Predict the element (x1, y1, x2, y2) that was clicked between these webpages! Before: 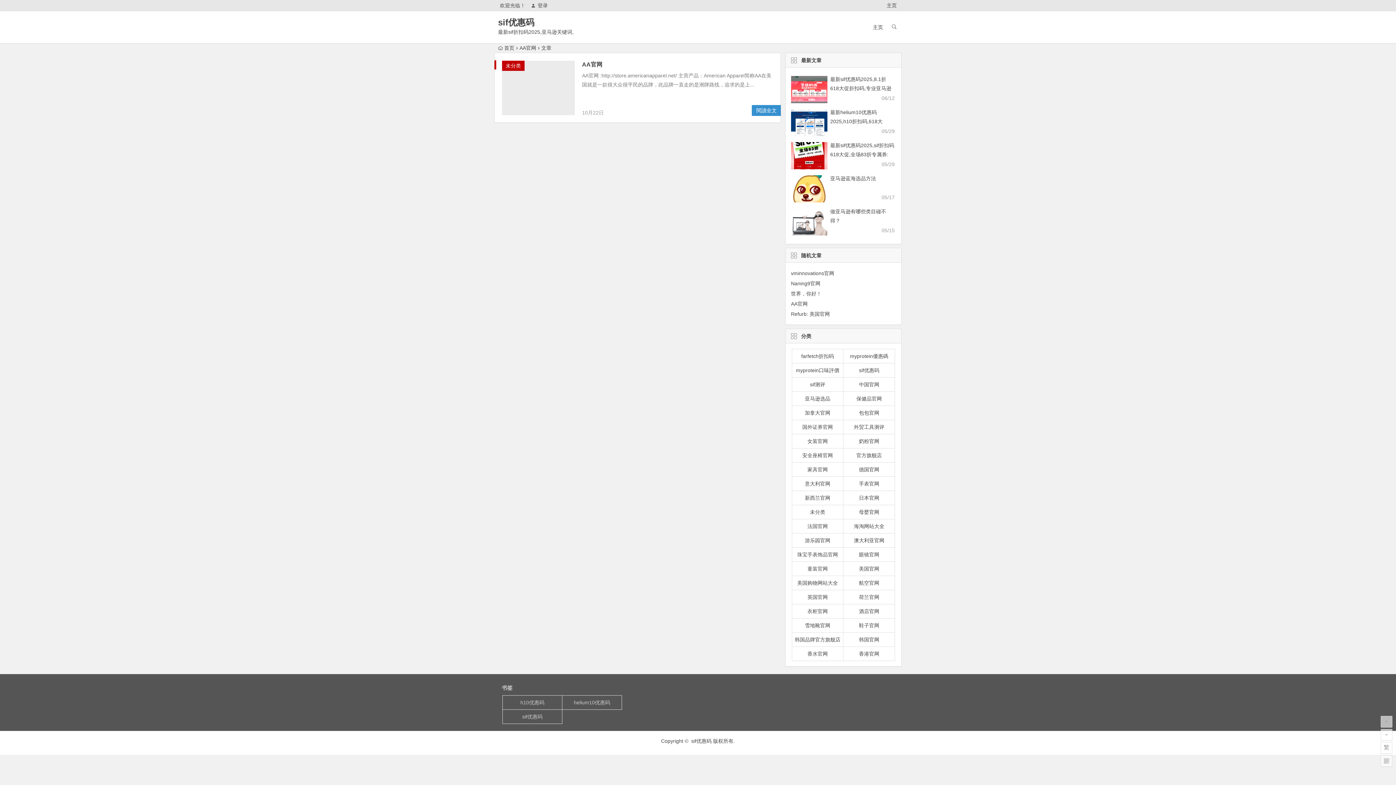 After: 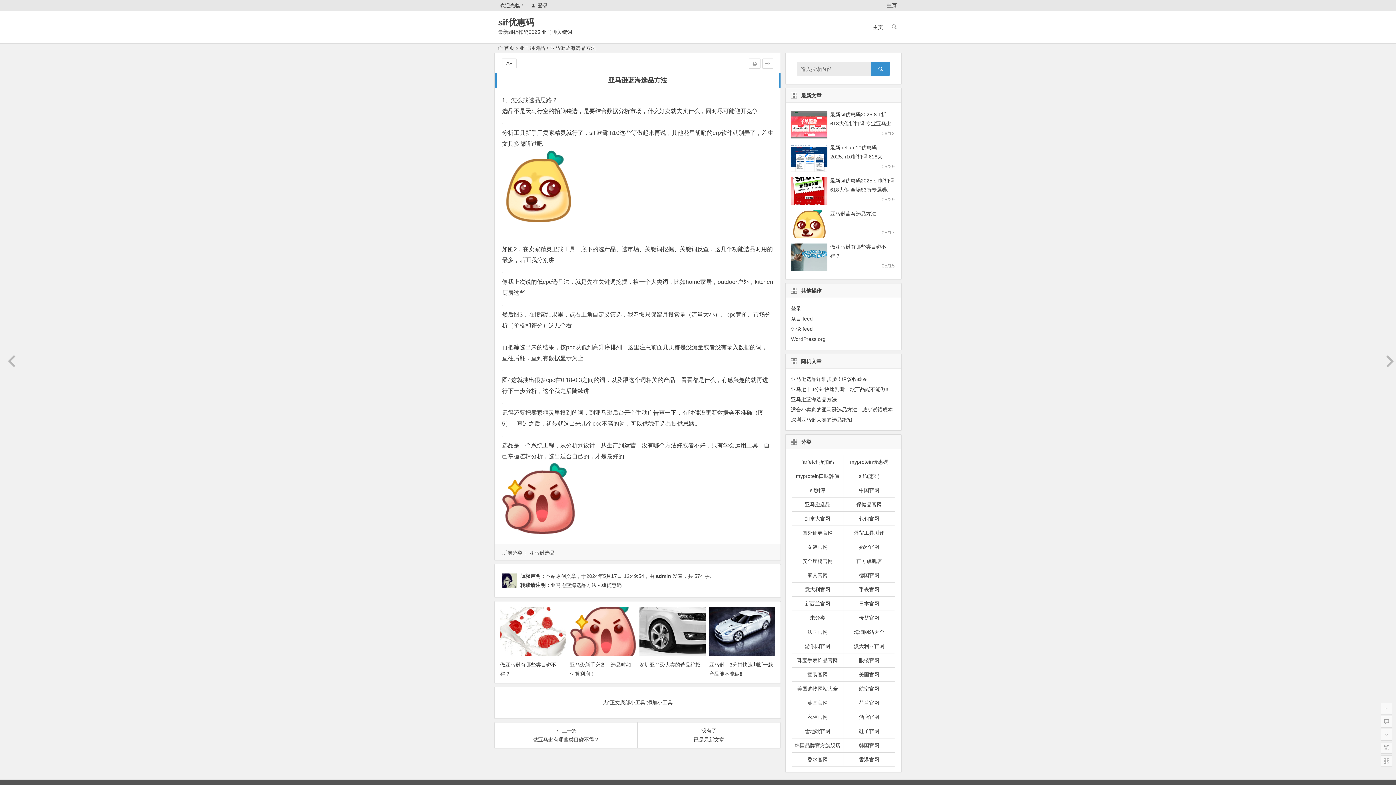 Action: bbox: (830, 175, 876, 181) label: 亚马逊蓝海选品方法